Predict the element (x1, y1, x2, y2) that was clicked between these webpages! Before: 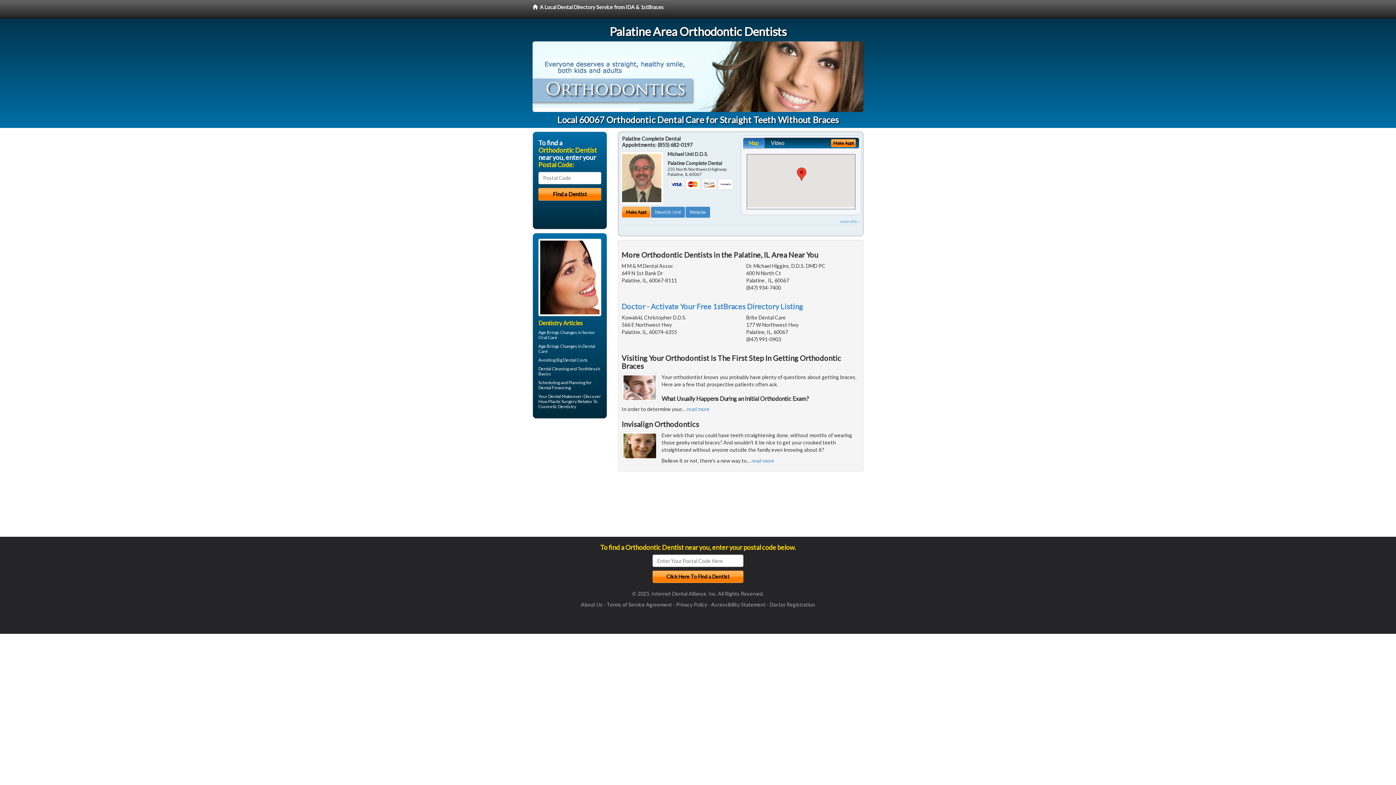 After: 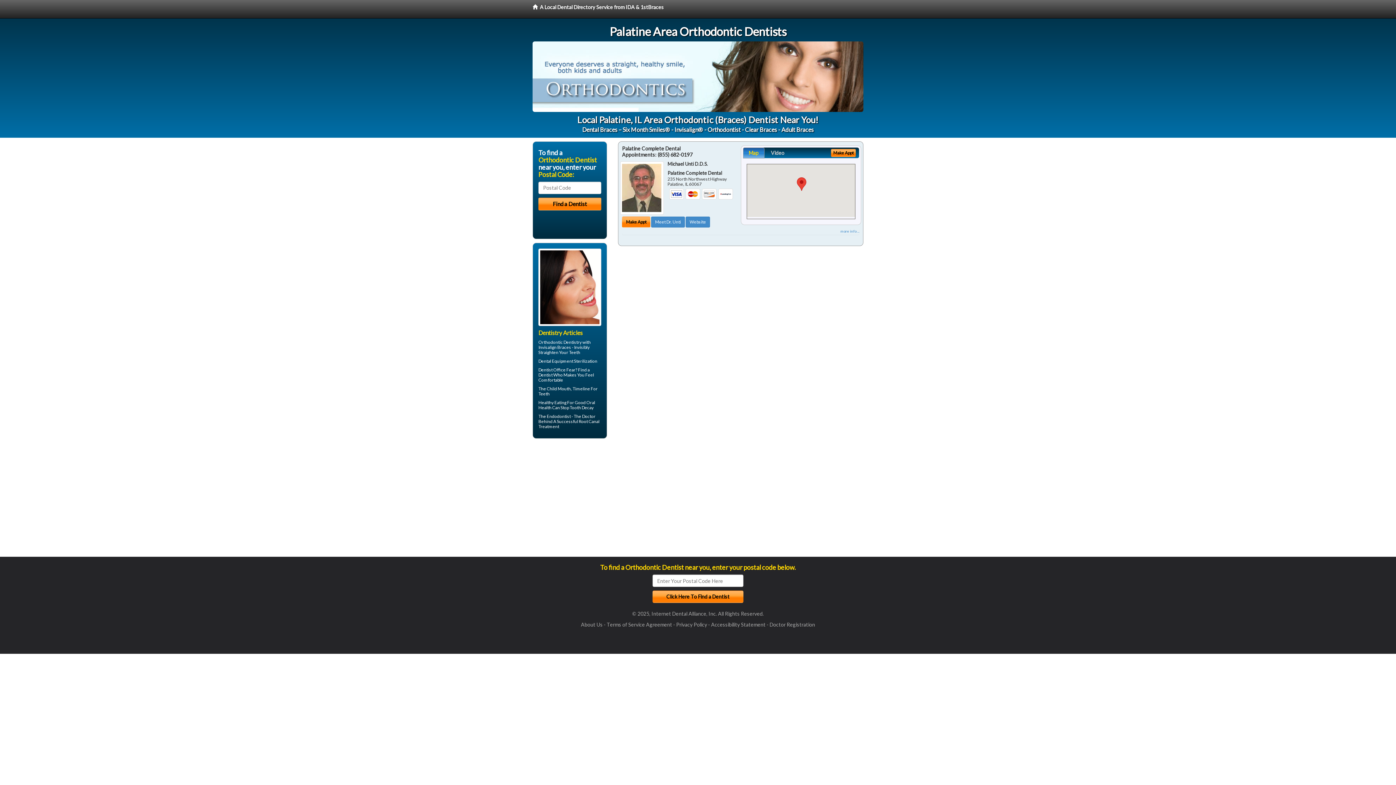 Action: label:   A Local Dental Directory Service from IDA & 1stBraces bbox: (525, 0, 671, 18)